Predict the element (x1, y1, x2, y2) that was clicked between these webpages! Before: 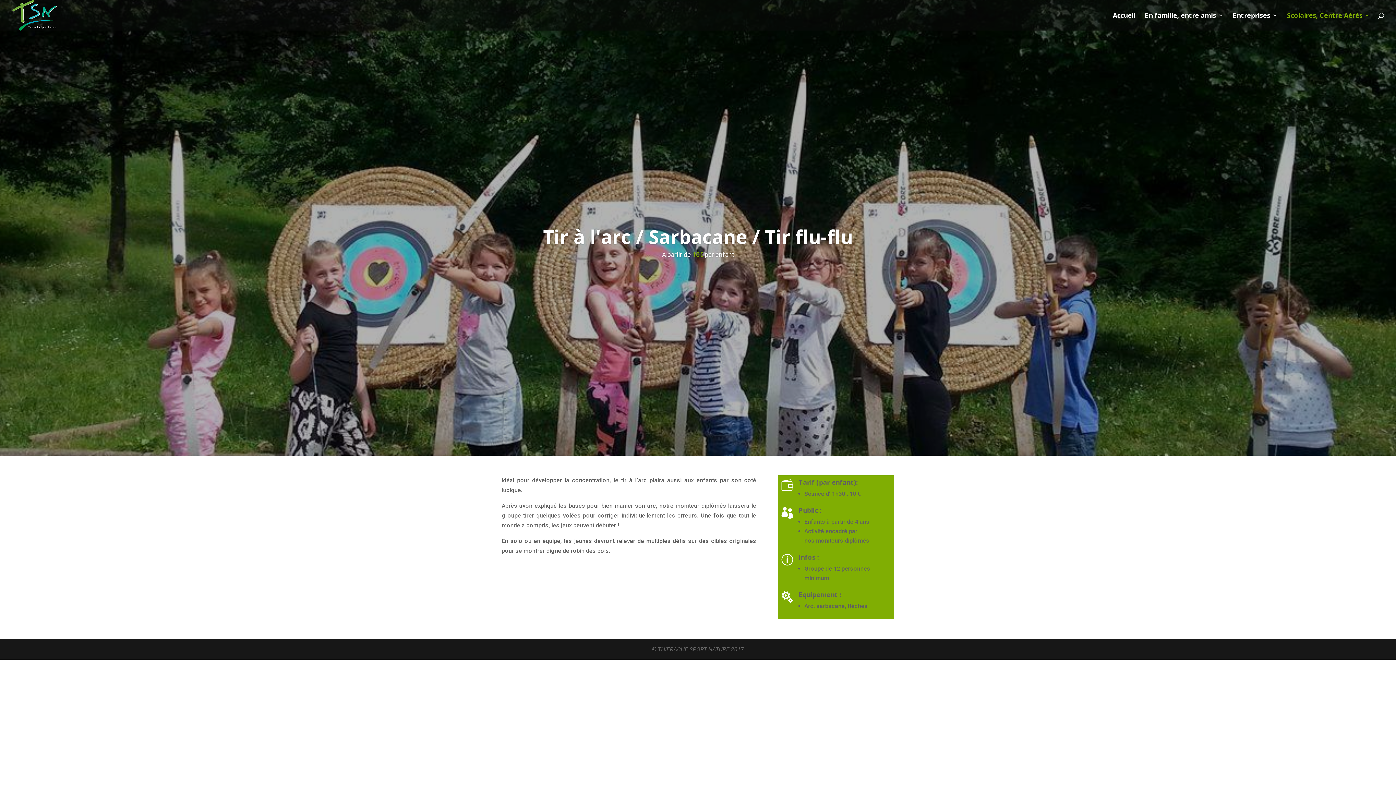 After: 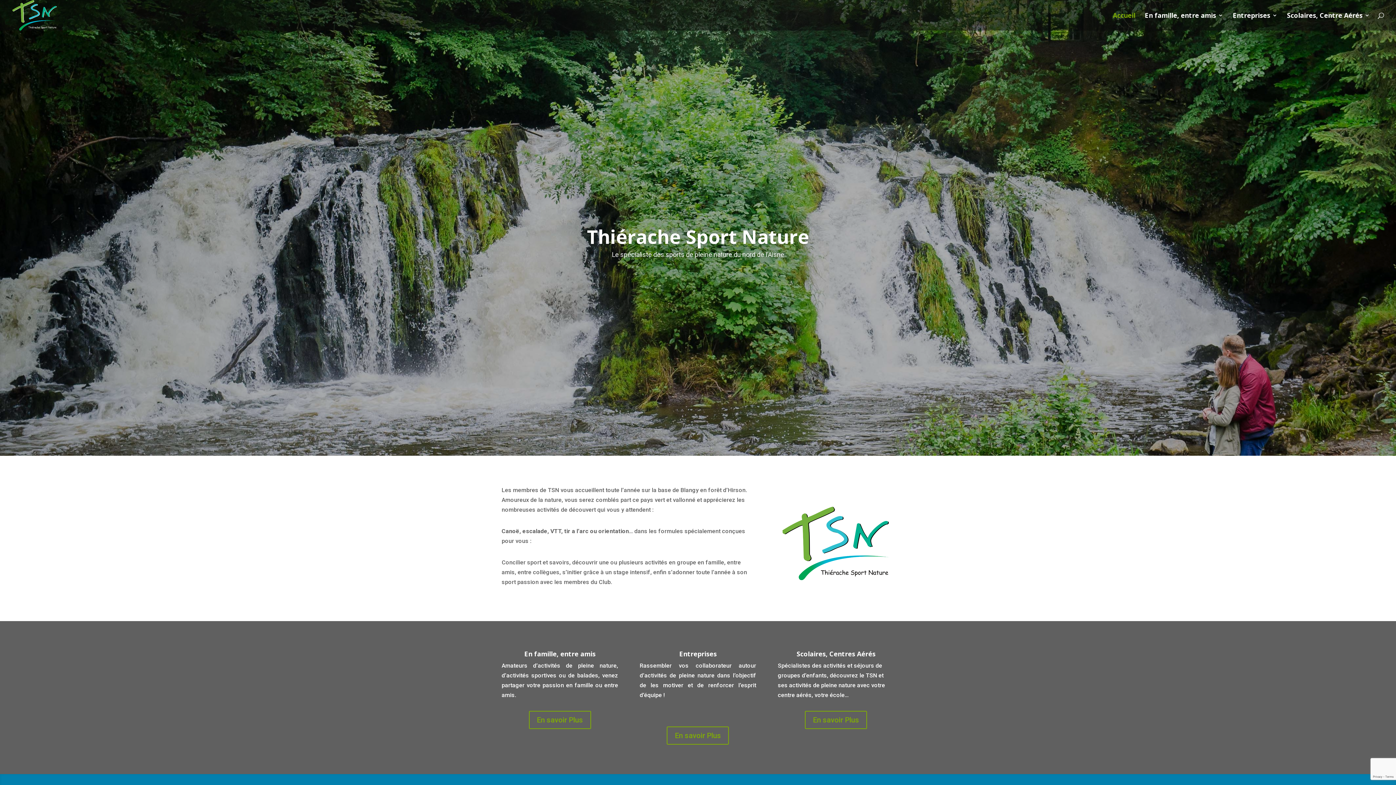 Action: bbox: (12, 10, 56, 18)